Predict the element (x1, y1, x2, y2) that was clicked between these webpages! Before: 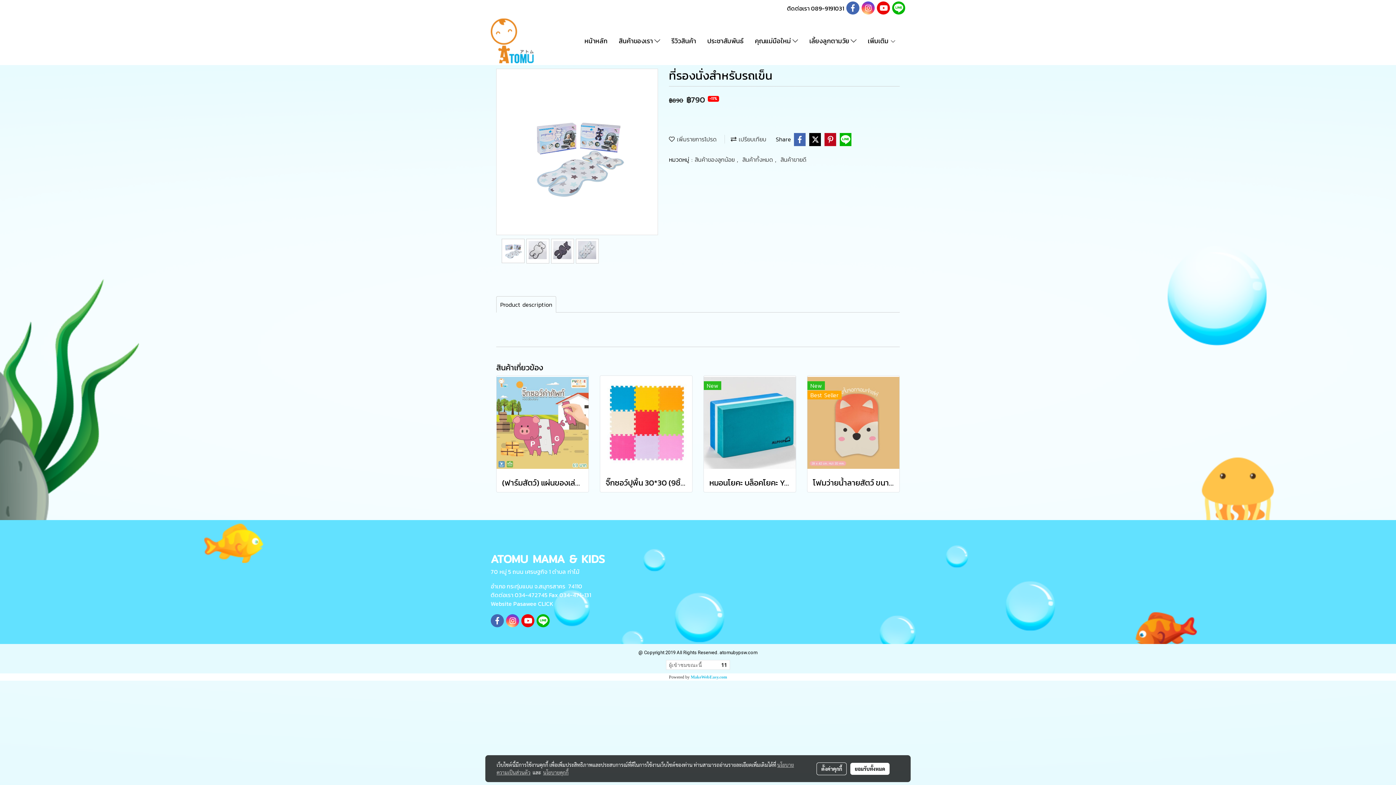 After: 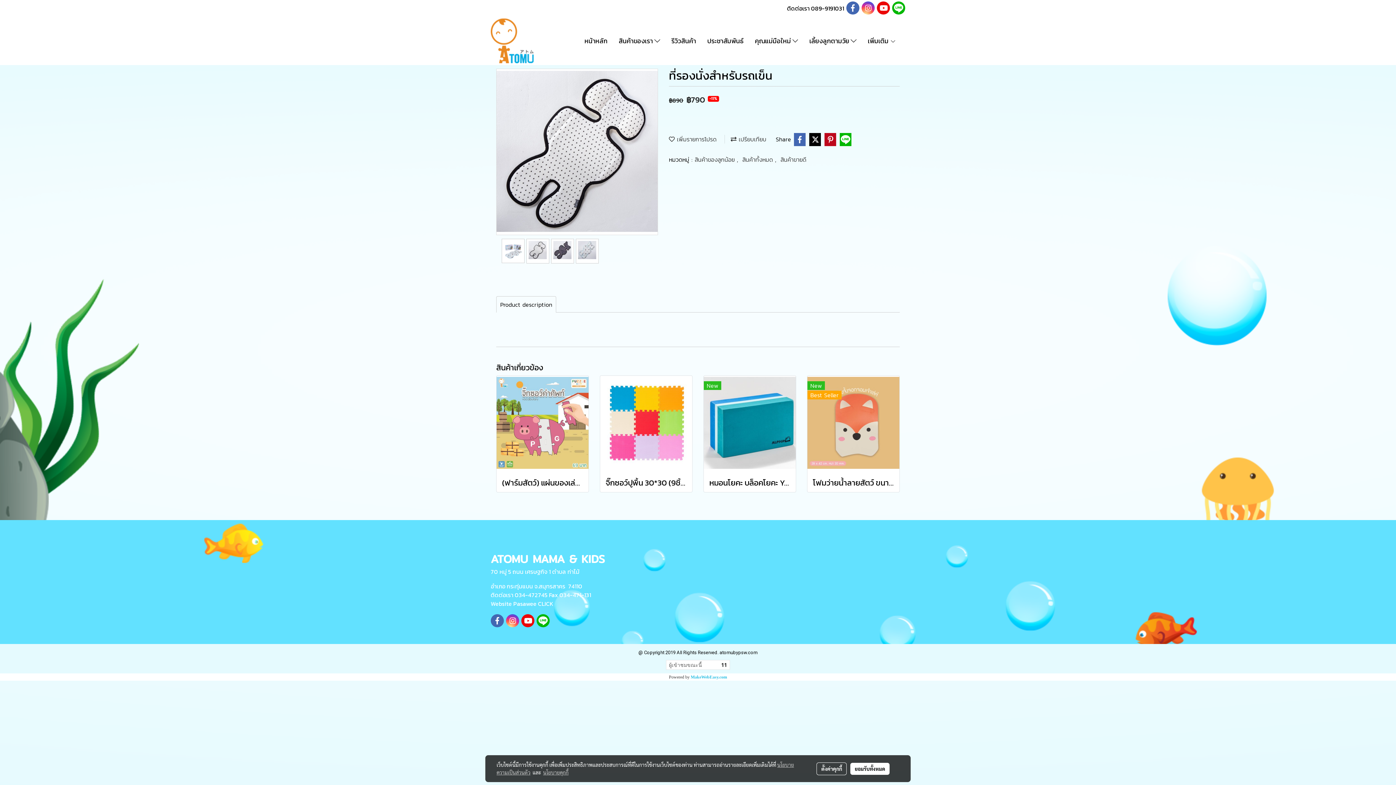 Action: bbox: (528, 252, 546, 261)